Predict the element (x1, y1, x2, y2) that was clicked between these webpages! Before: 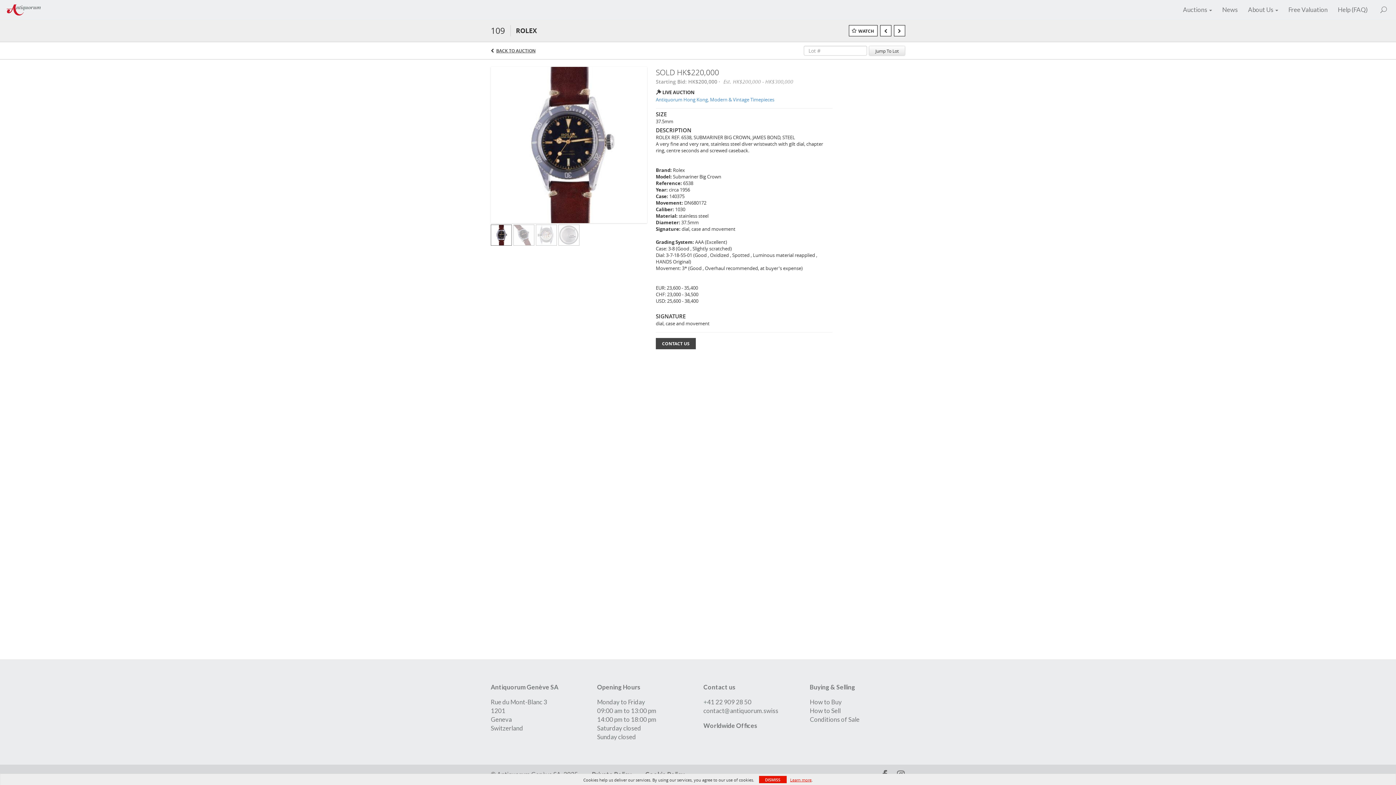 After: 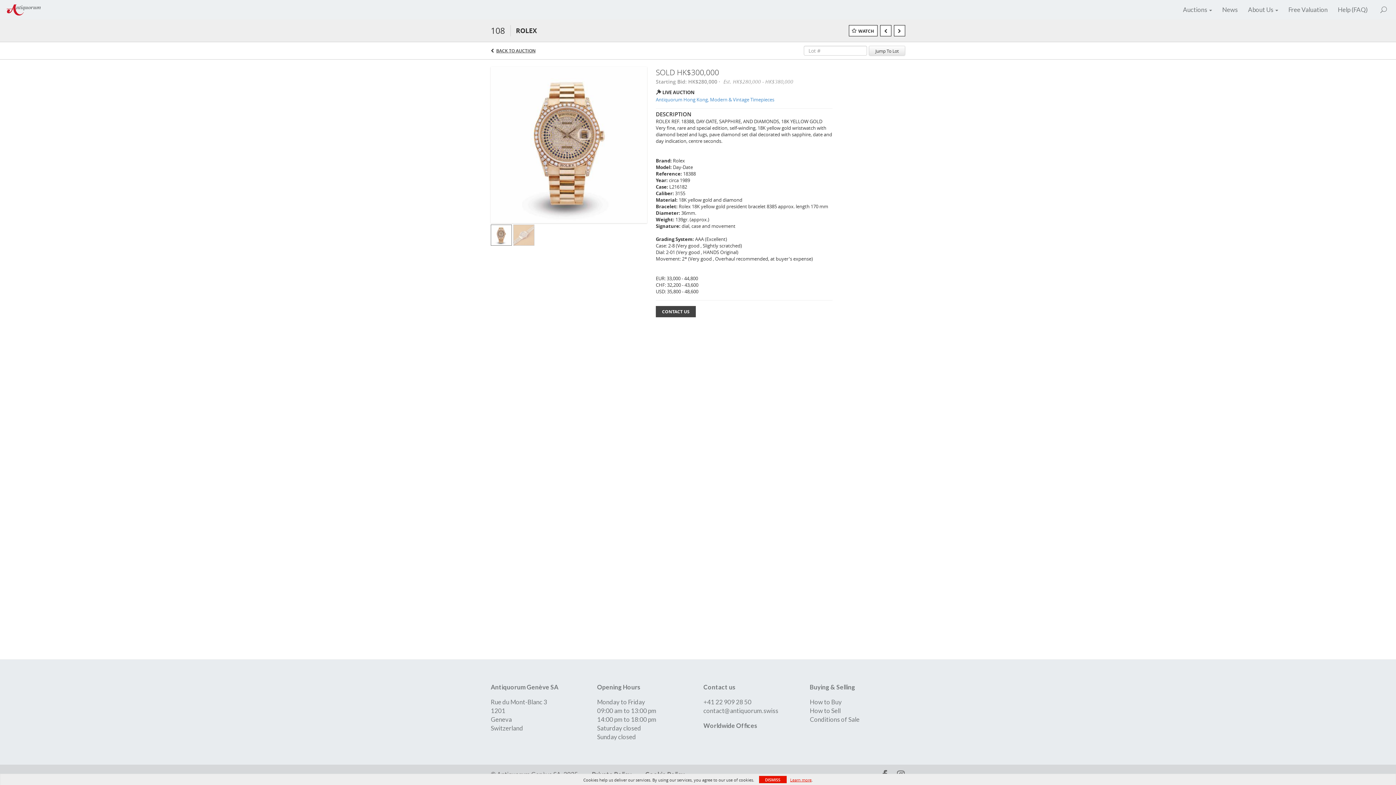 Action: bbox: (880, 25, 891, 36)